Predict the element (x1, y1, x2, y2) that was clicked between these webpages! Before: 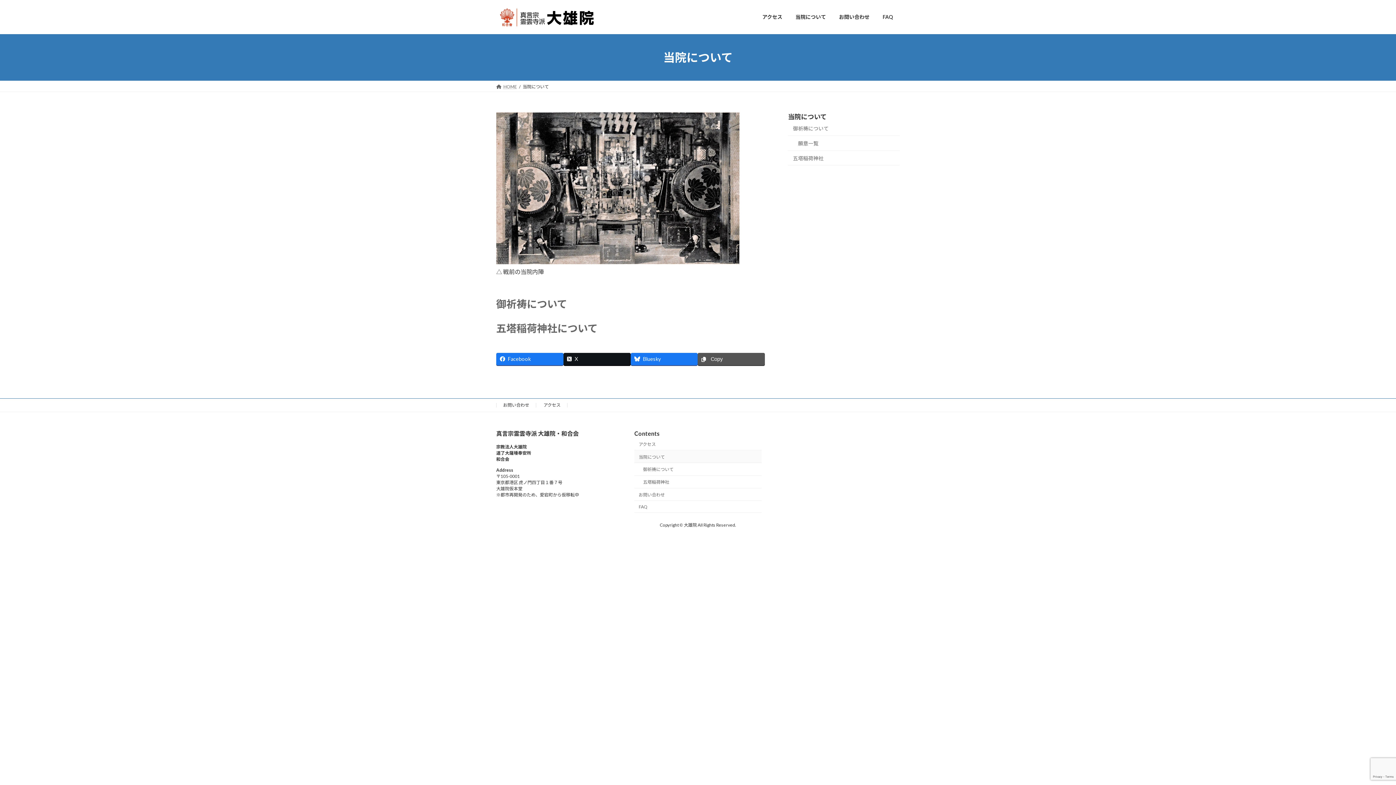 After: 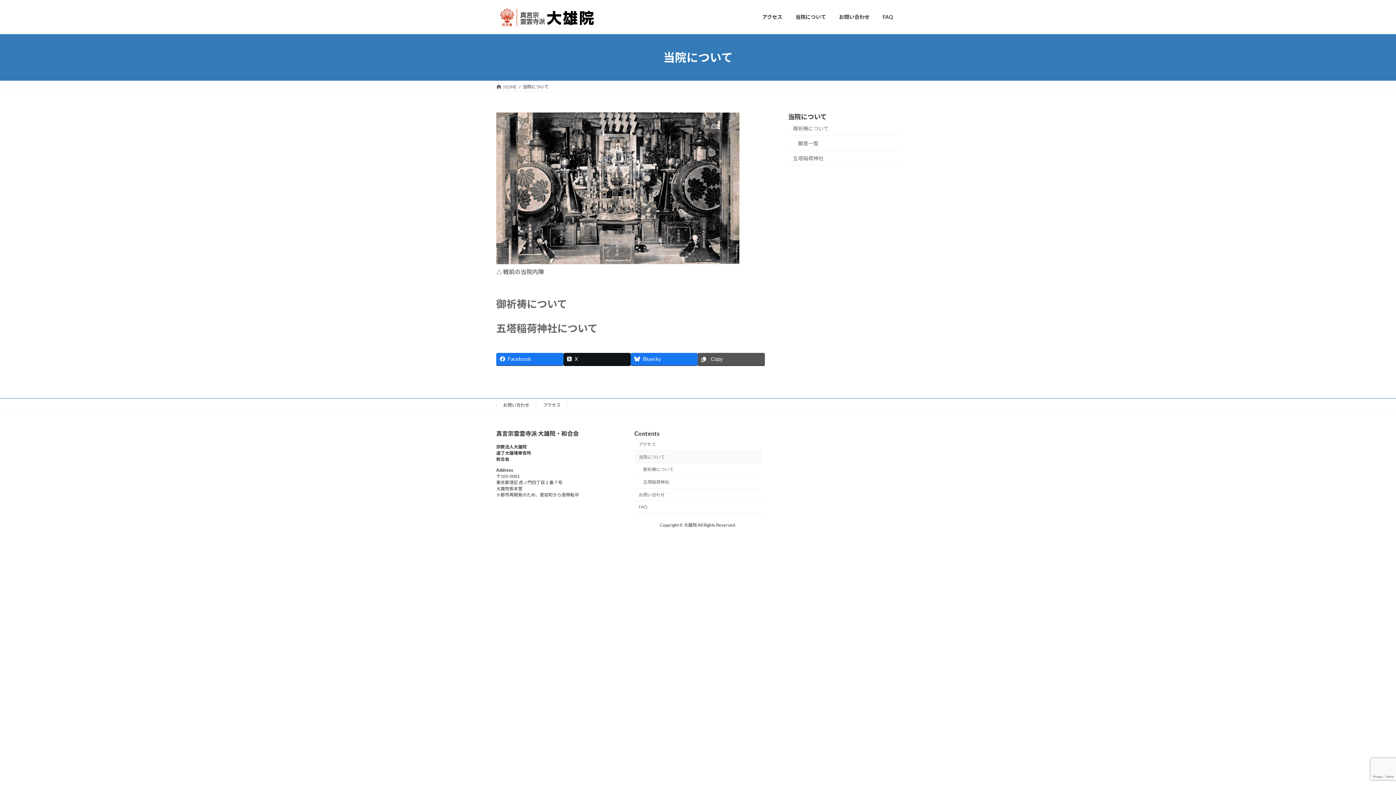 Action: bbox: (789, 8, 832, 25) label: 当院について